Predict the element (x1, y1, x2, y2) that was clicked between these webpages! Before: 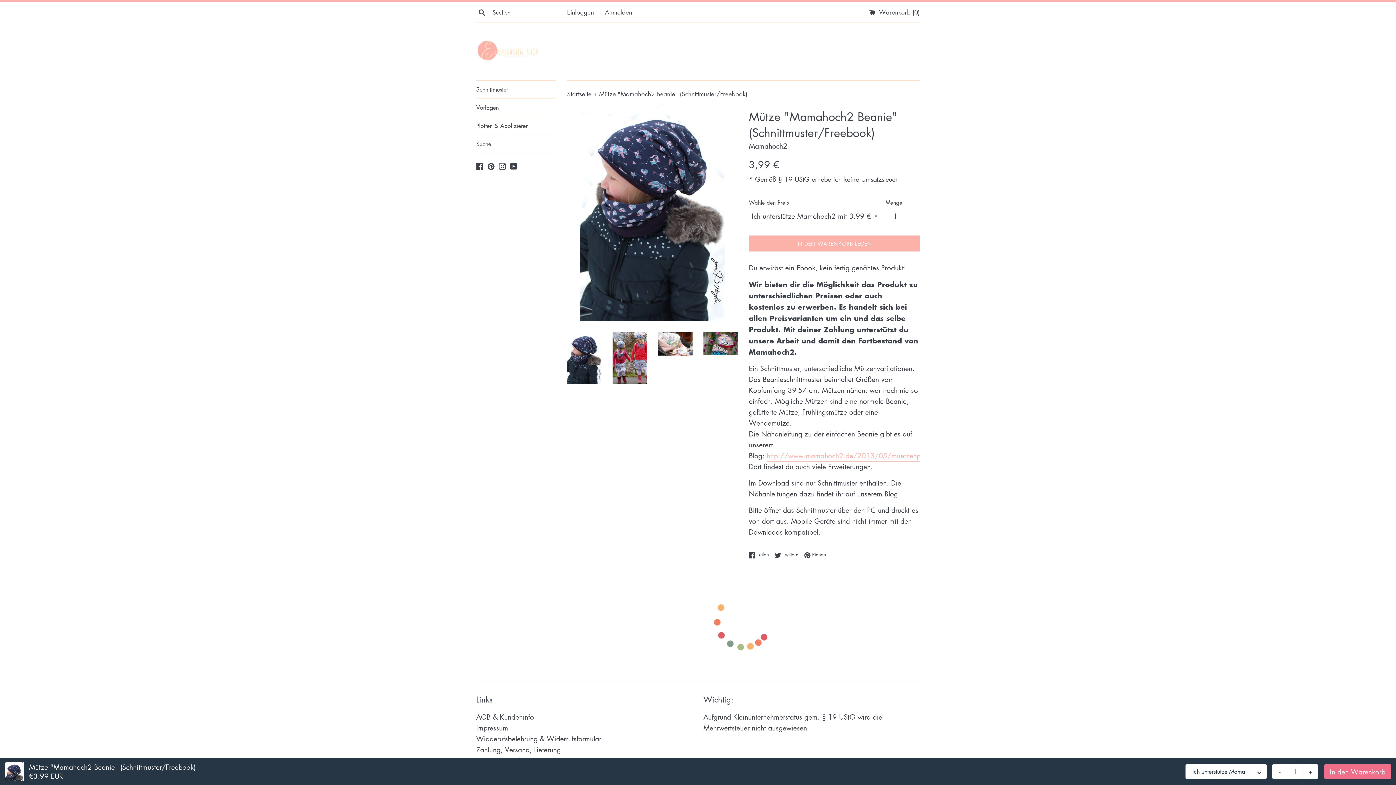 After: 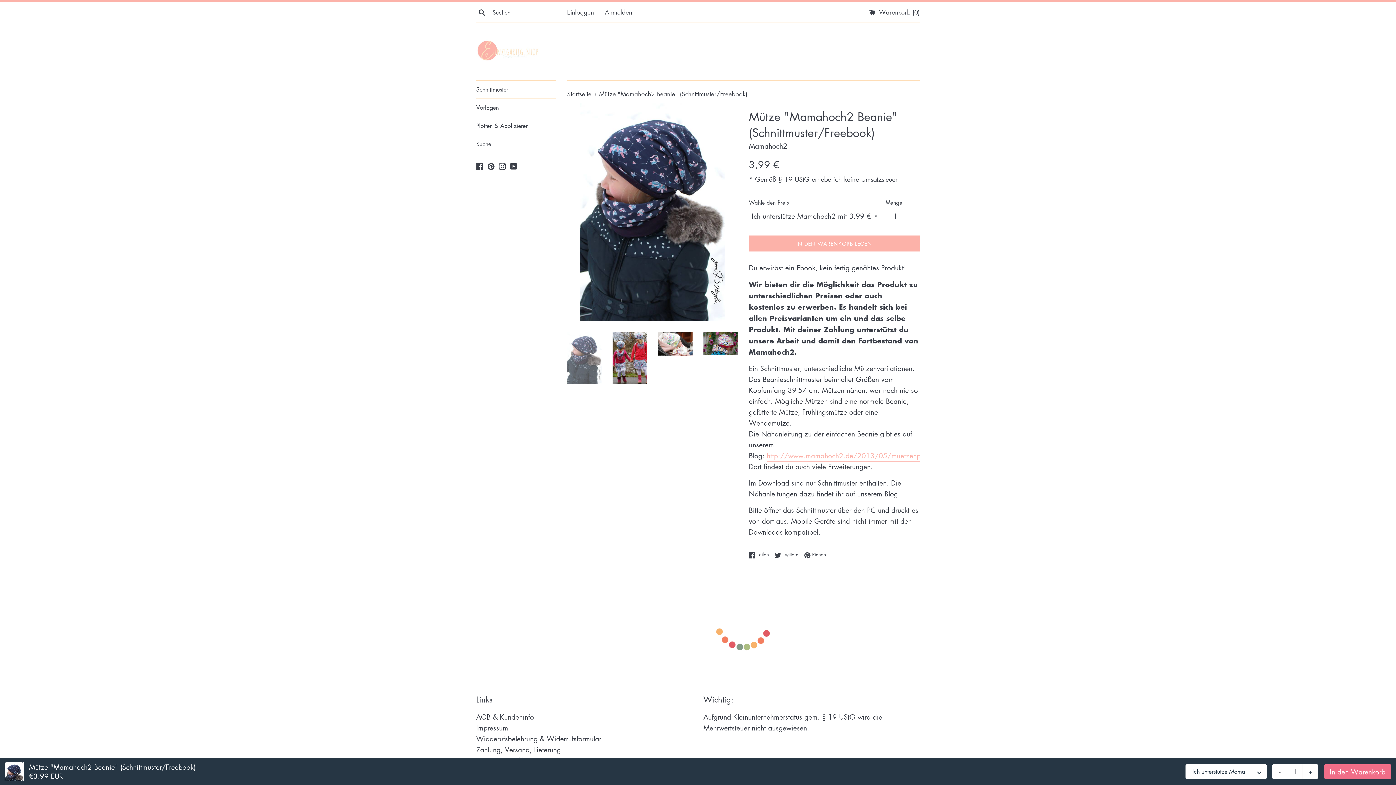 Action: bbox: (567, 332, 601, 384)